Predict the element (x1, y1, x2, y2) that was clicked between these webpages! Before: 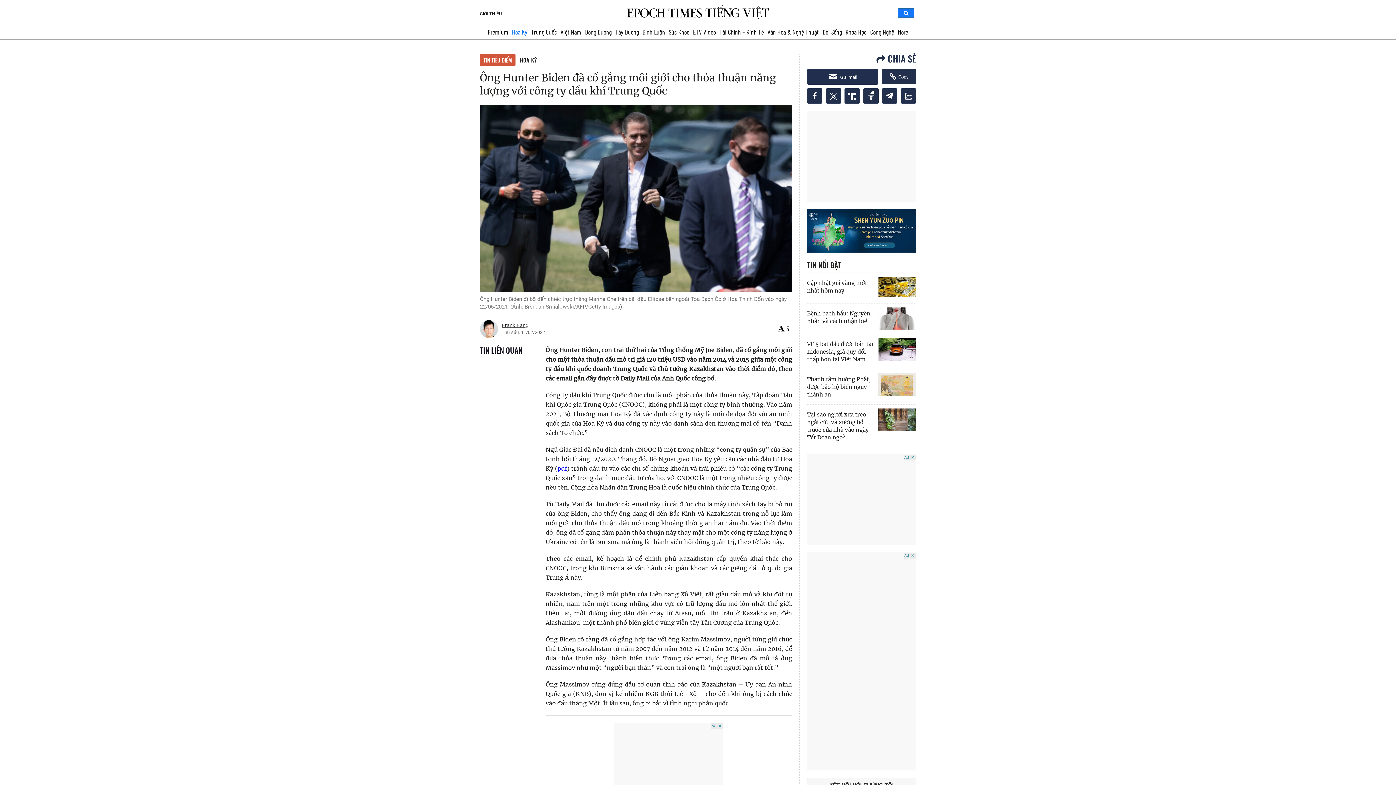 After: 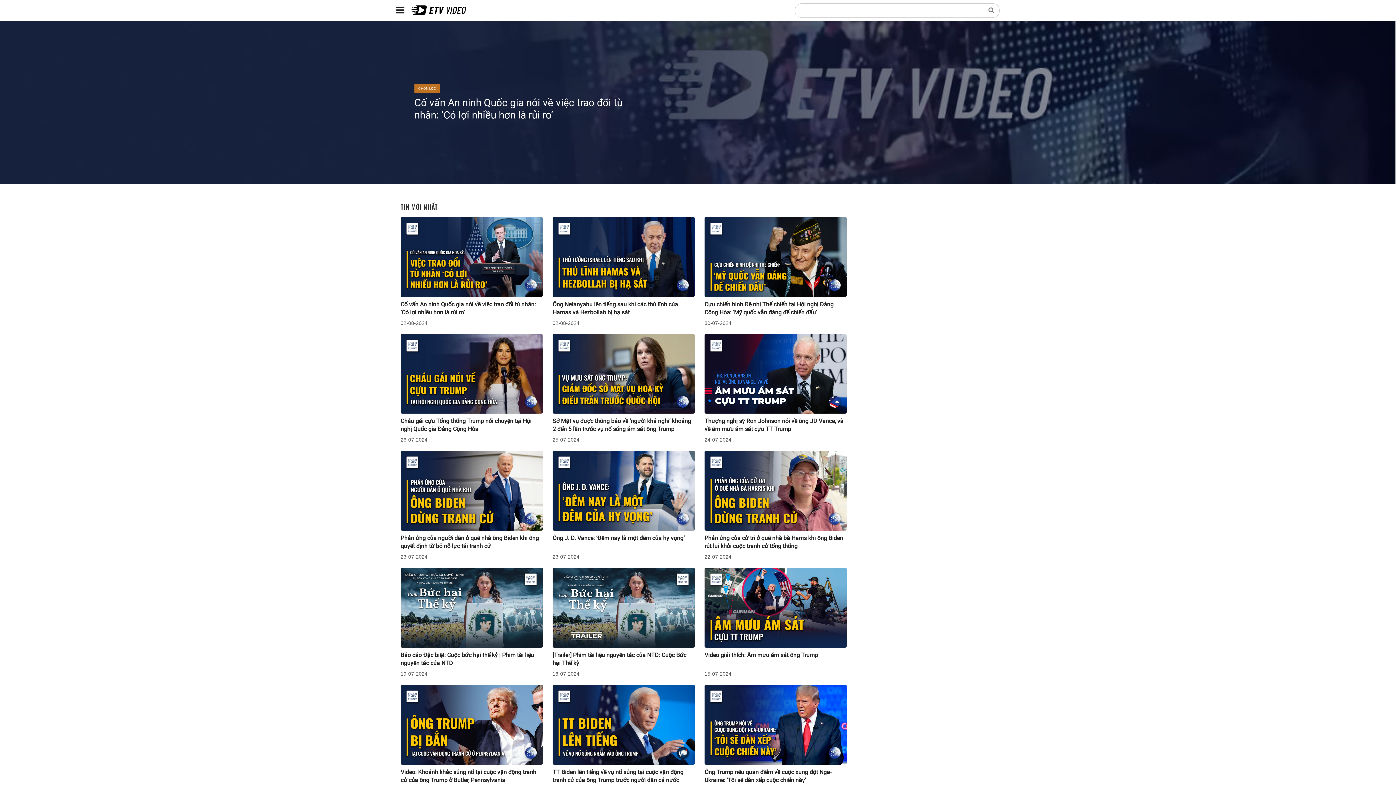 Action: bbox: (691, 24, 717, 39) label: ETV Video